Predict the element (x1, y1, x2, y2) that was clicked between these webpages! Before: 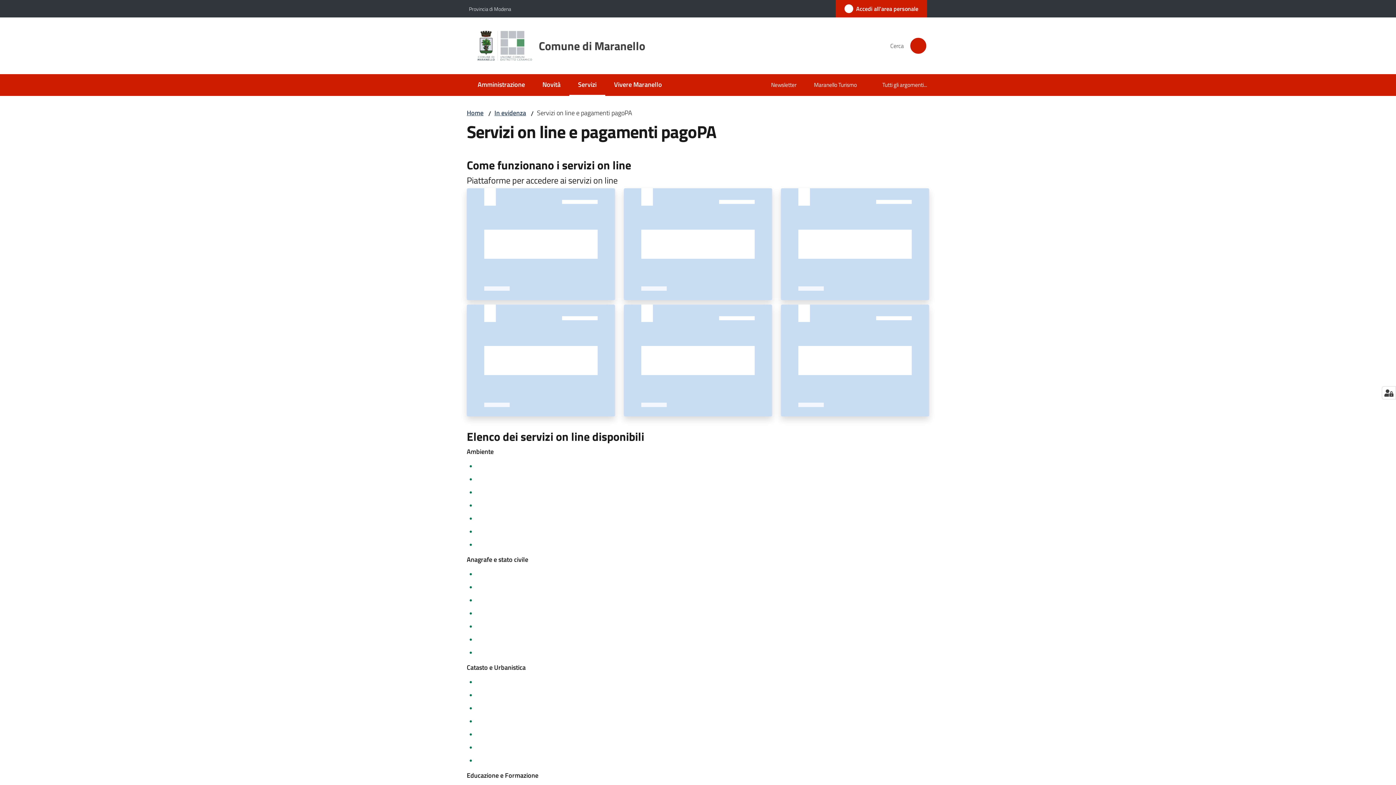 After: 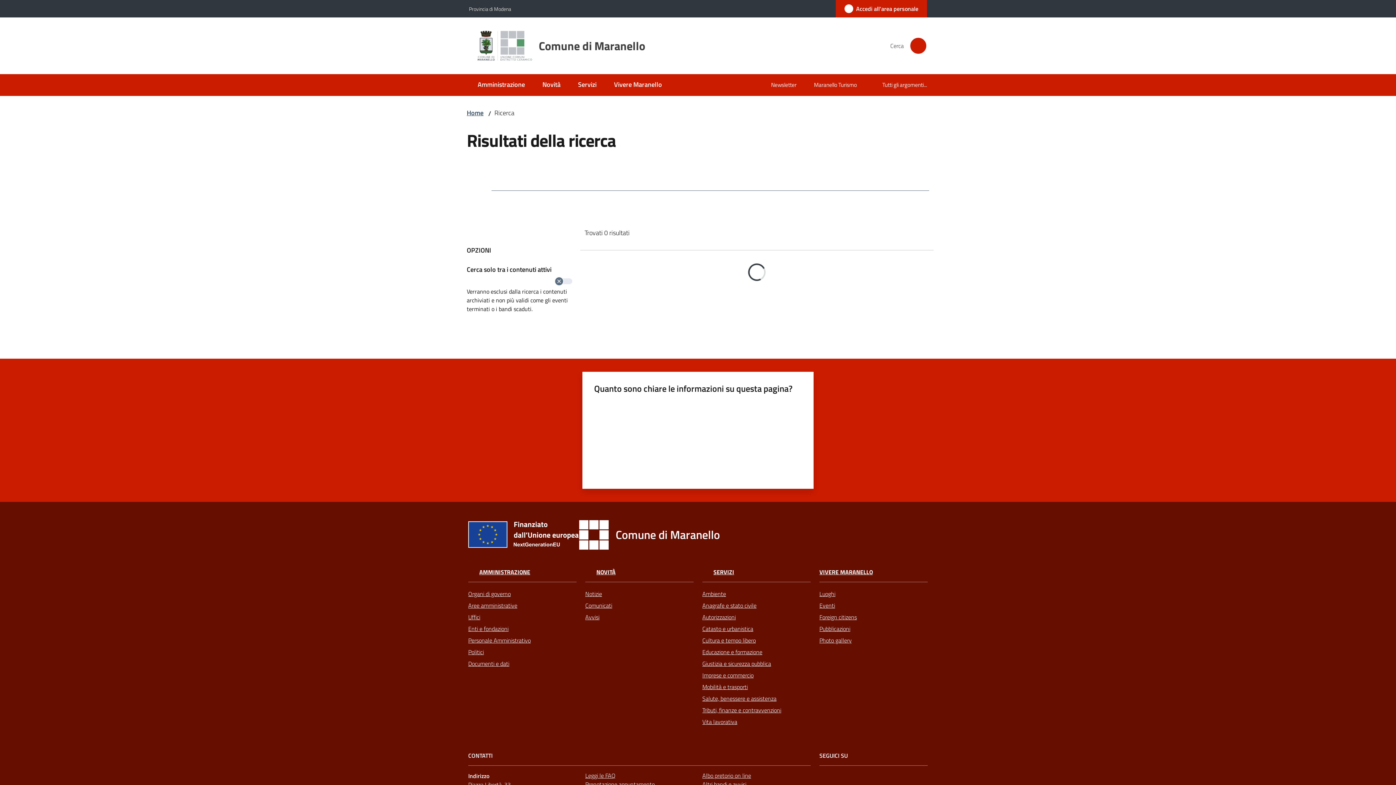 Action: label: Cerca bbox: (909, 37, 927, 54)